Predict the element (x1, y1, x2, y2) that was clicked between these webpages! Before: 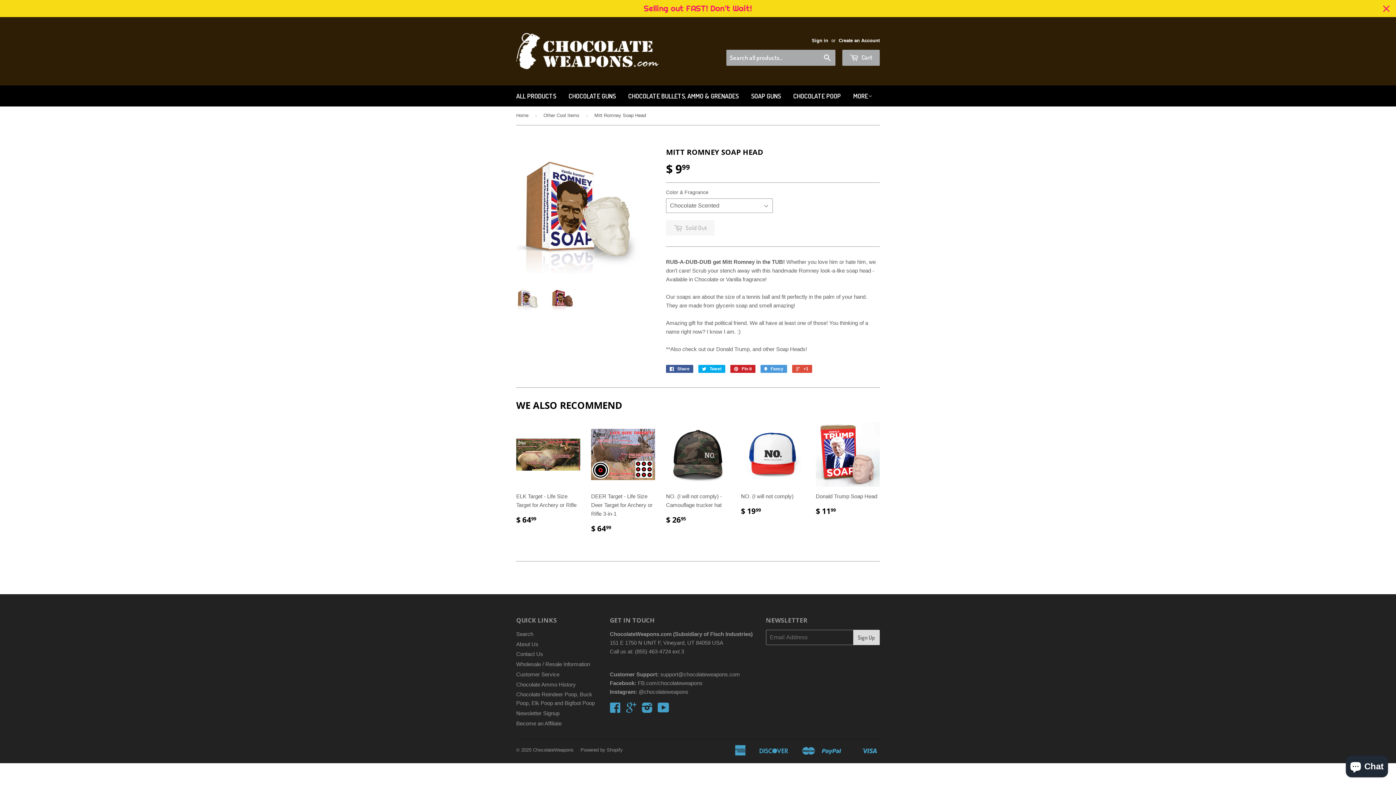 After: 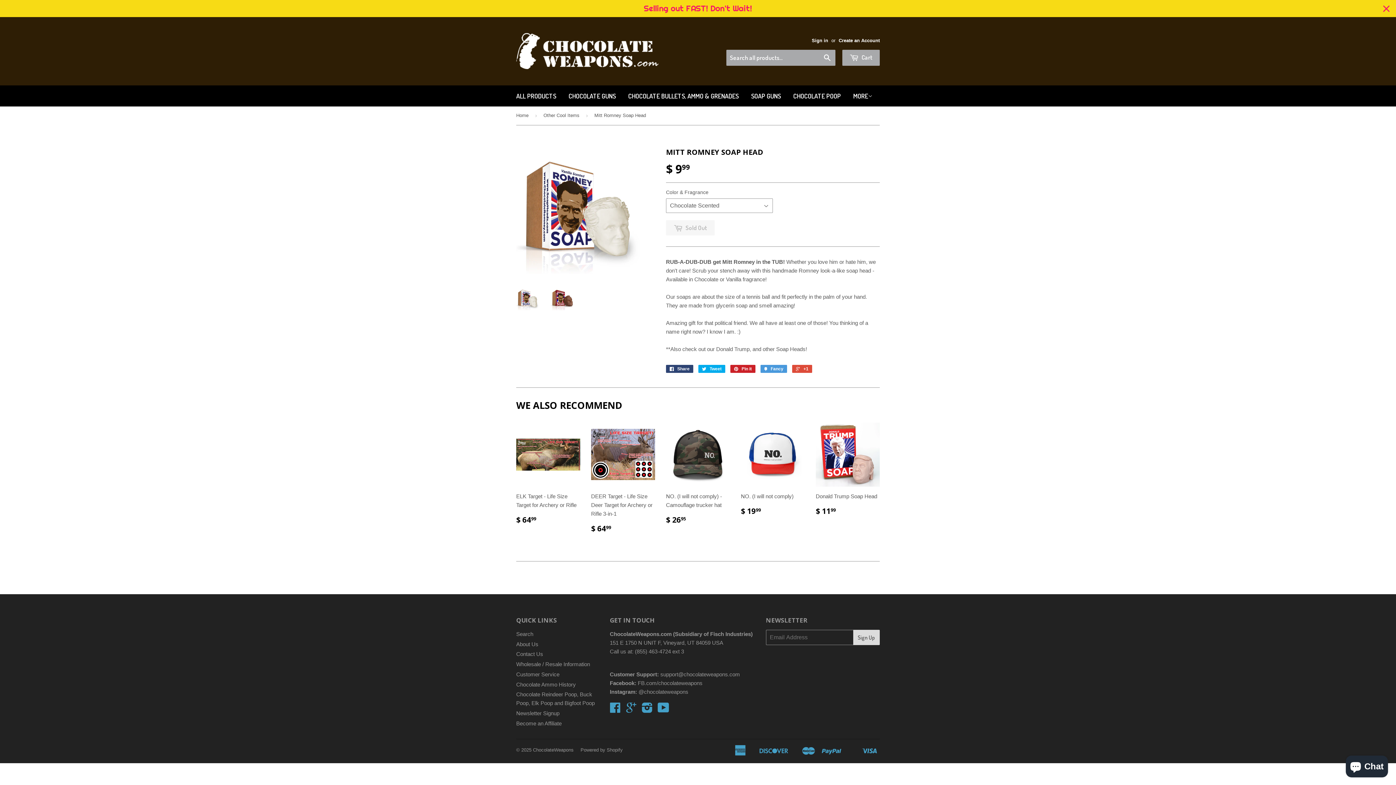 Action: label:  Share bbox: (666, 365, 693, 373)